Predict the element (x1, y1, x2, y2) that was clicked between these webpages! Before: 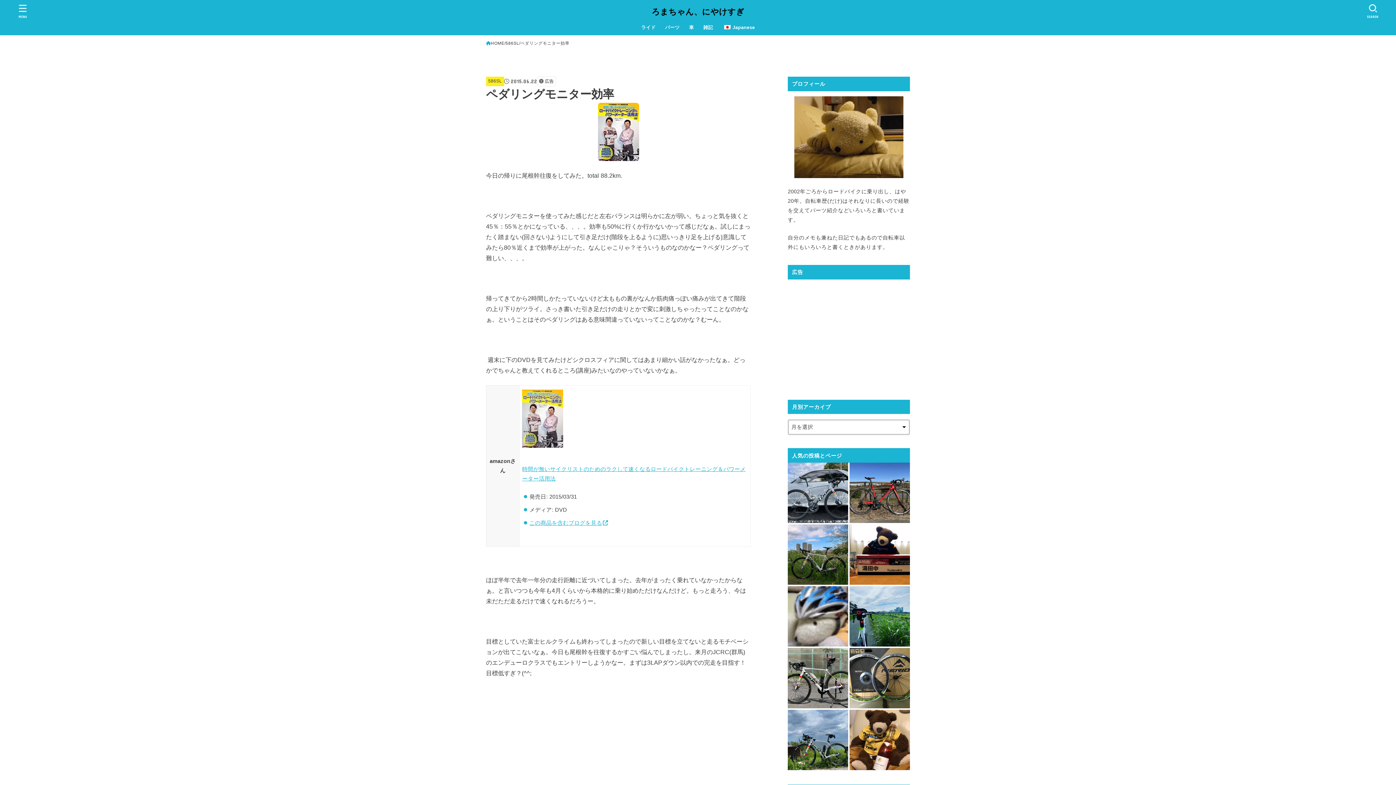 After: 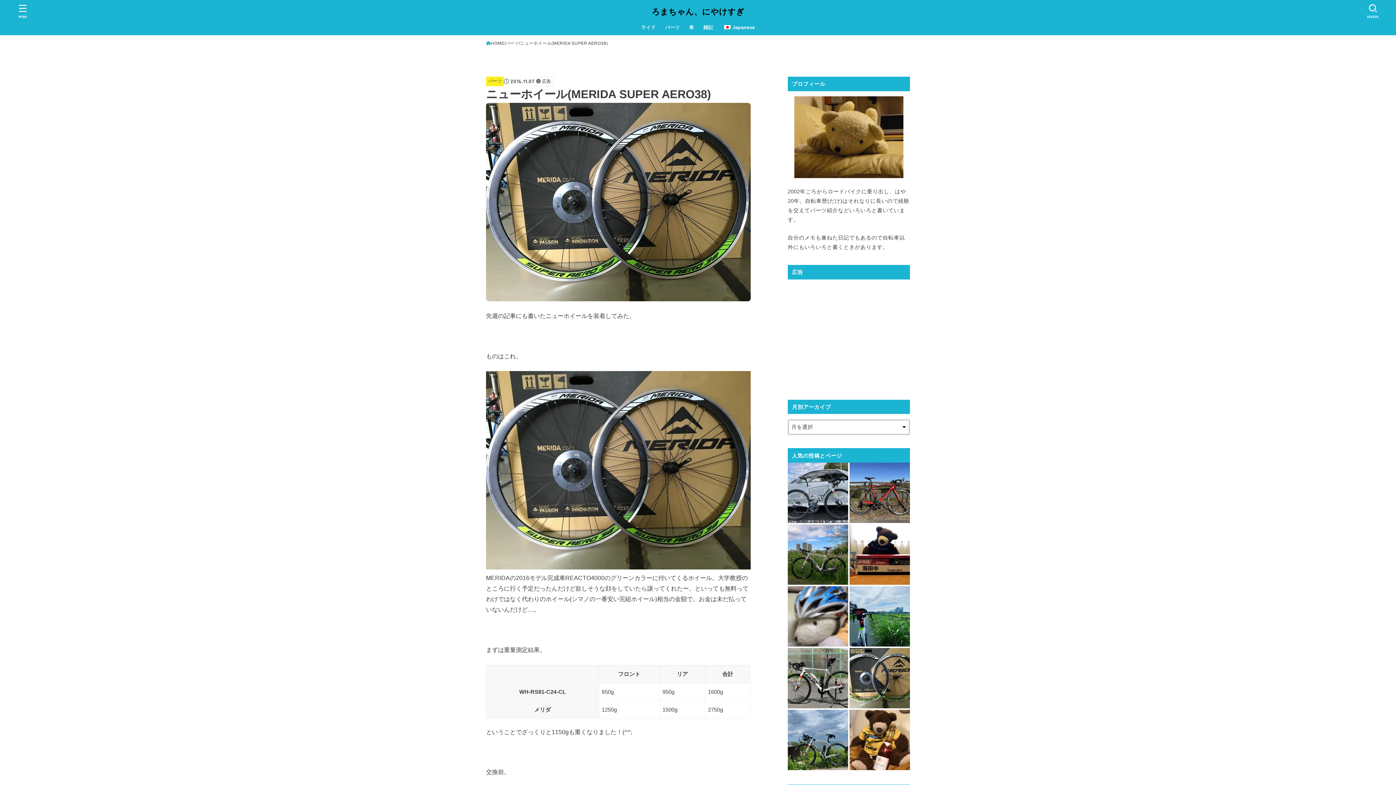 Action: bbox: (849, 648, 910, 708)